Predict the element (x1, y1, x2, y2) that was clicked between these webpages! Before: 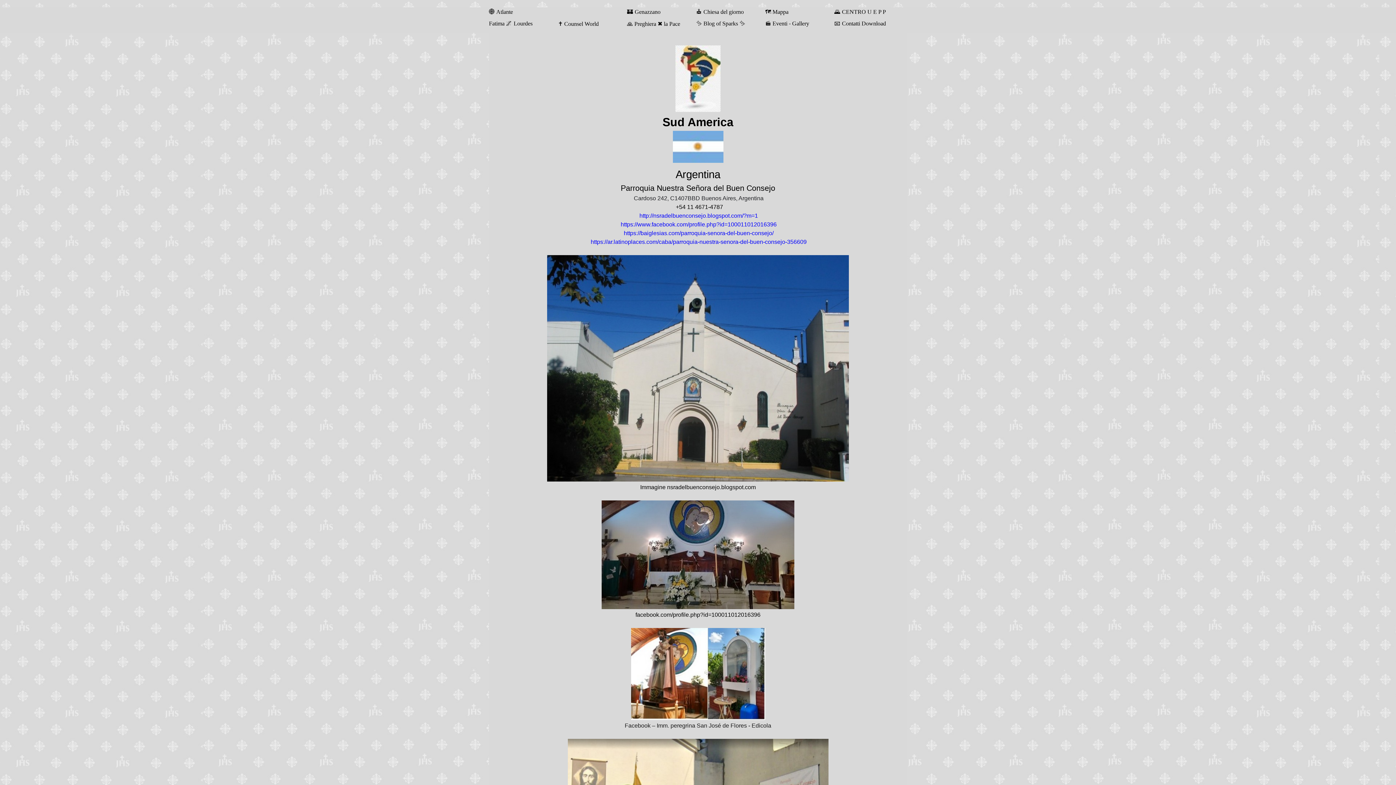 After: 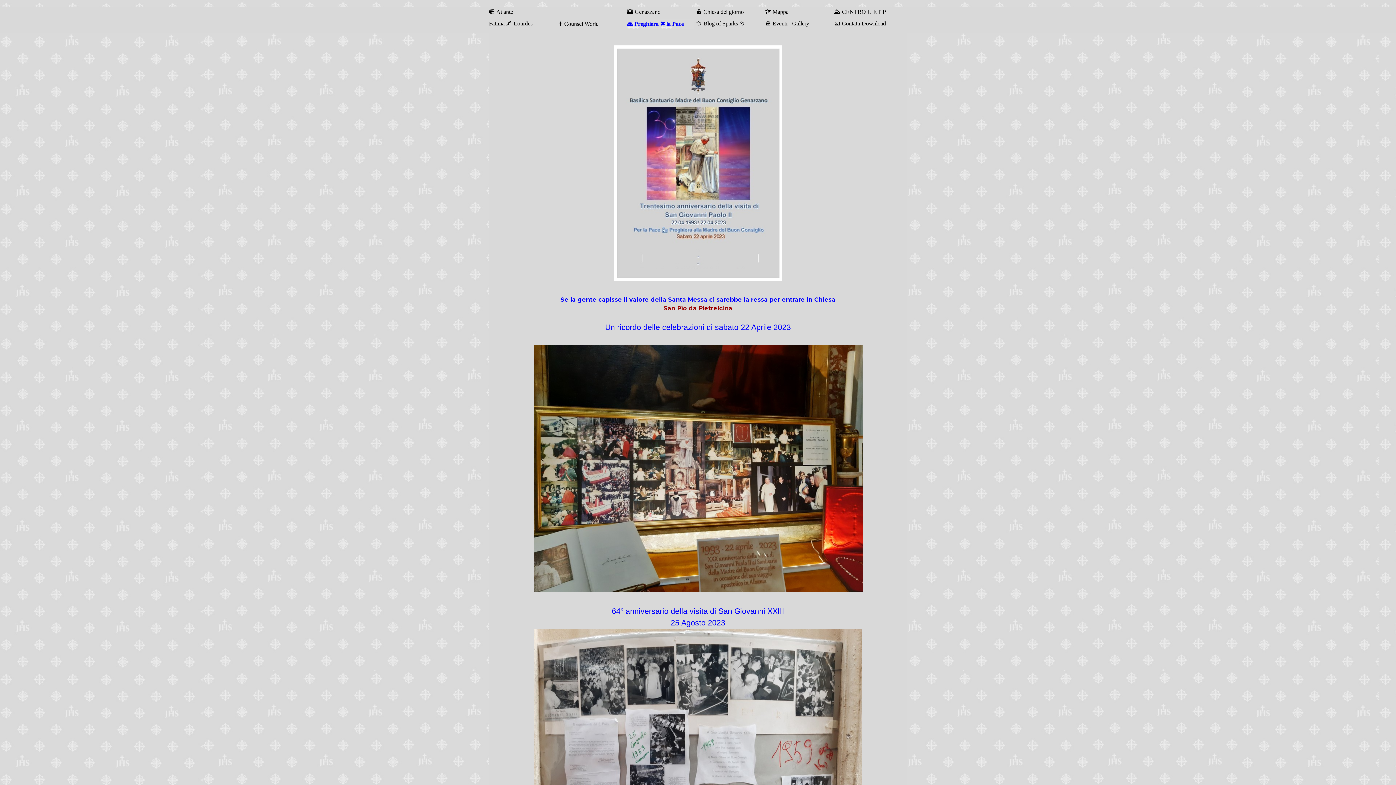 Action: bbox: (627, 18, 694, 28) label: 🙏 Preghiera ✖ la Pace